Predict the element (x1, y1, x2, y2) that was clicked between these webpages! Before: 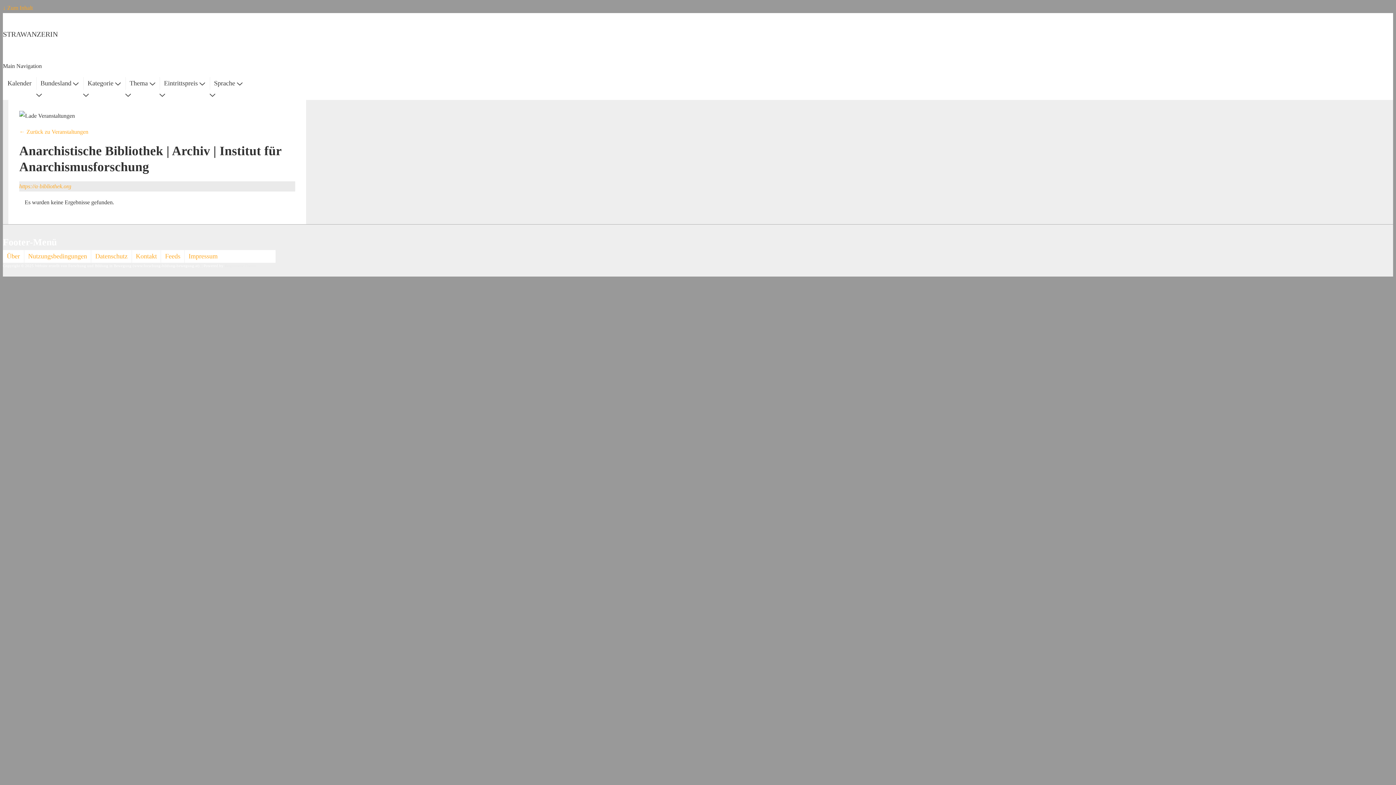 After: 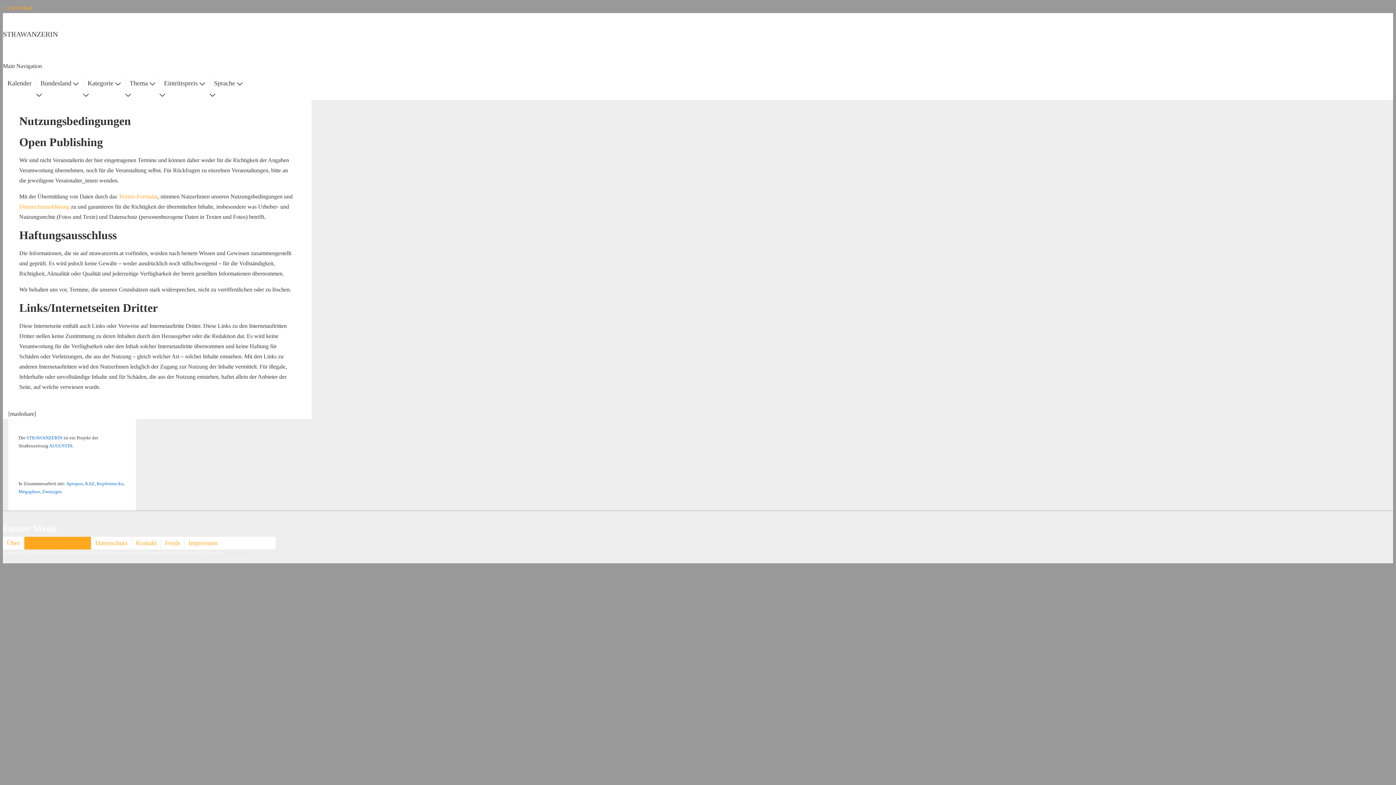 Action: label: Nutzungsbedingungen bbox: (23, 250, 90, 262)